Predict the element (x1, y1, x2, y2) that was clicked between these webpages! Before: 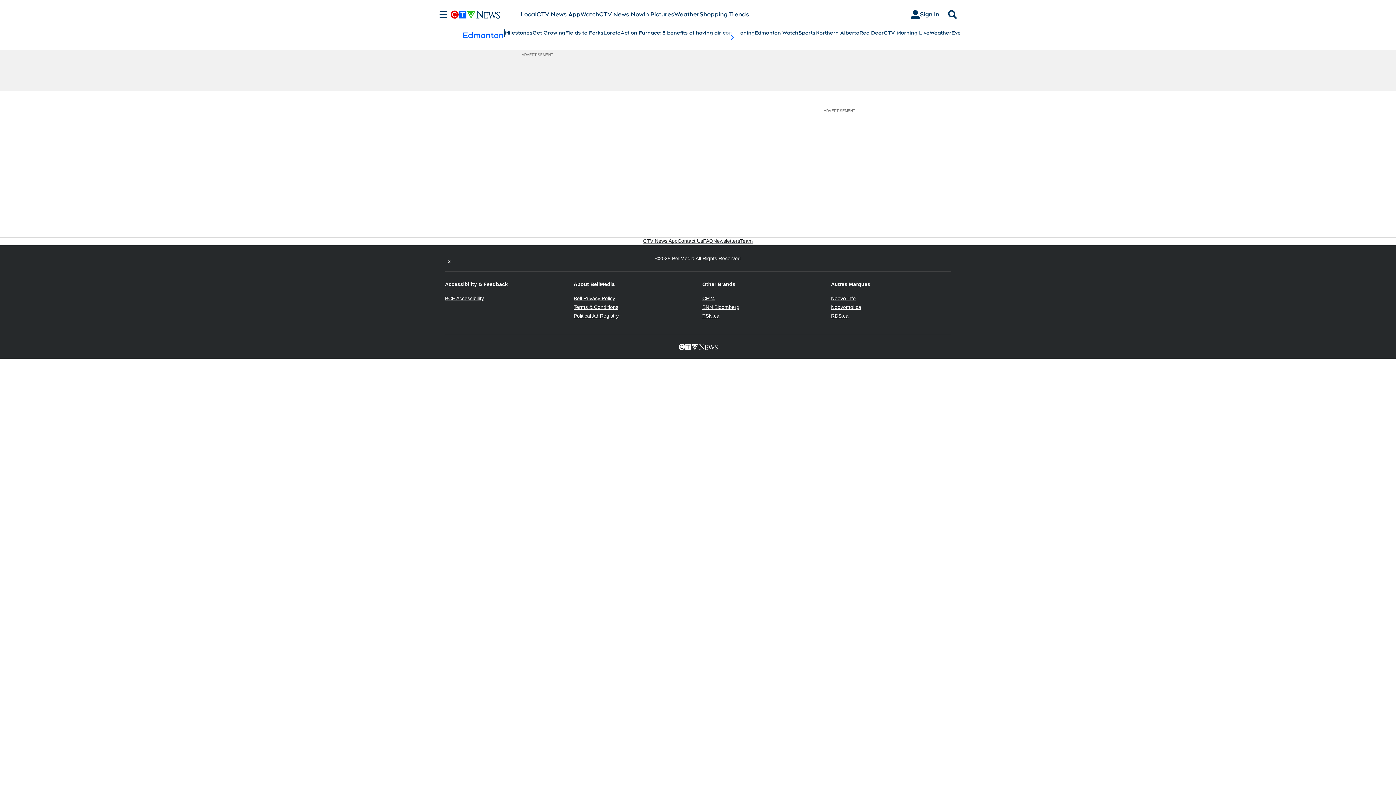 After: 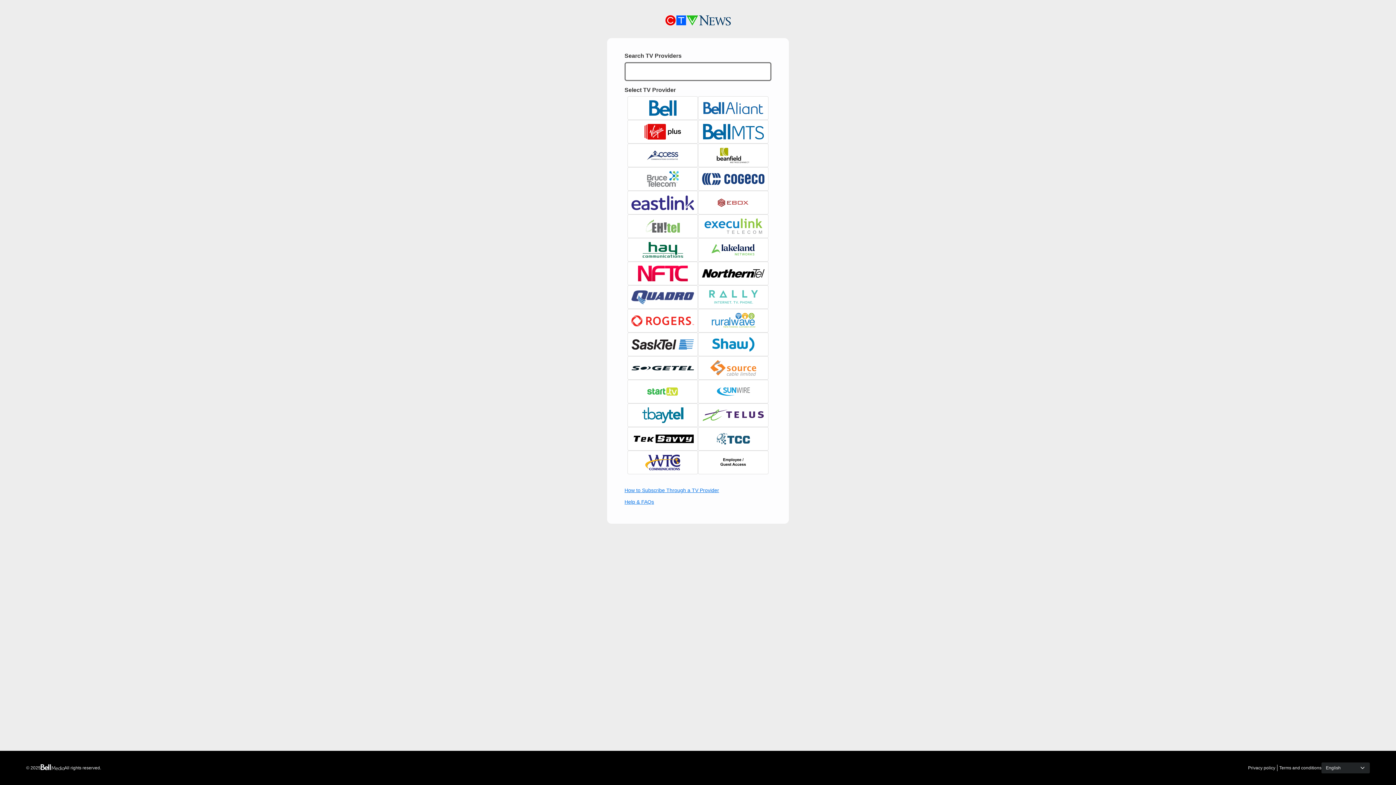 Action: label: Sign In bbox: (905, 7, 945, 21)